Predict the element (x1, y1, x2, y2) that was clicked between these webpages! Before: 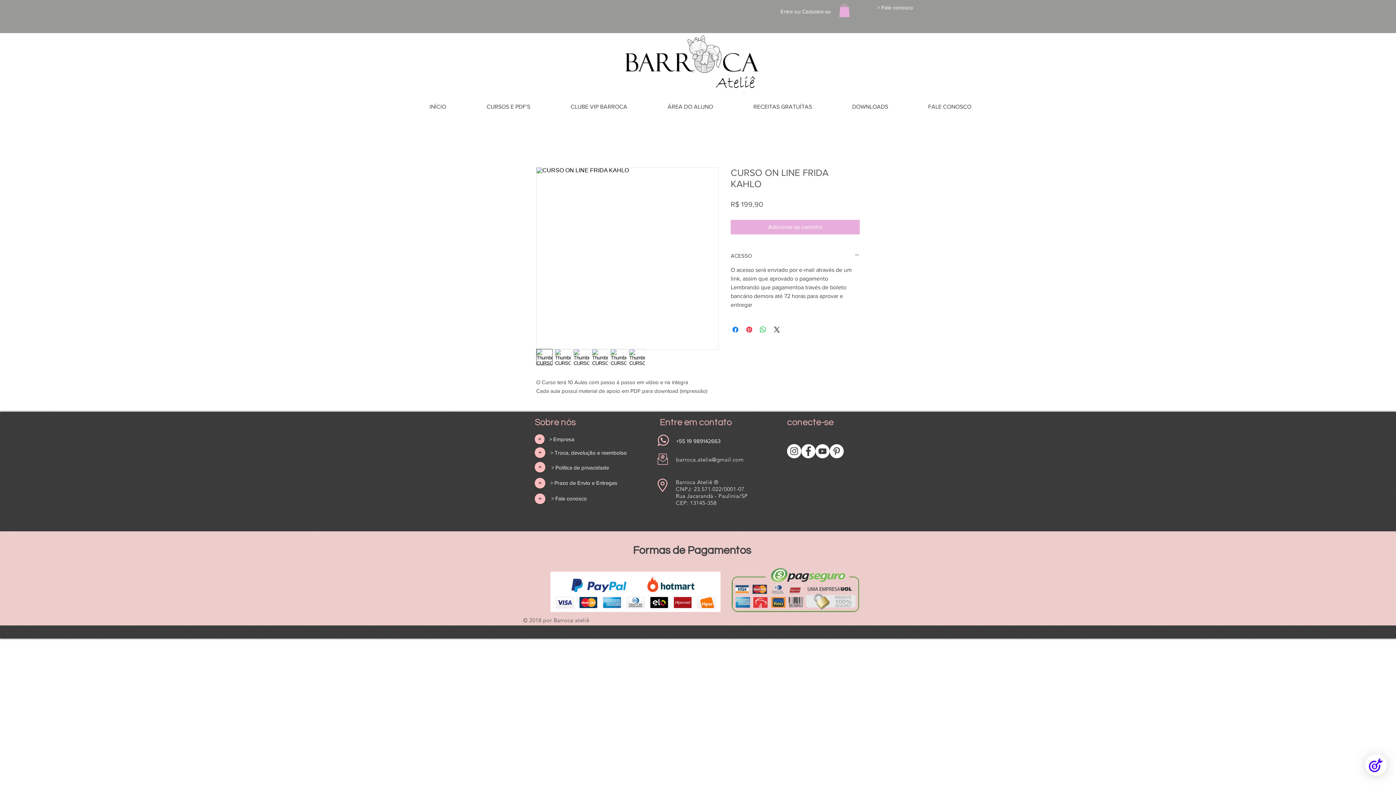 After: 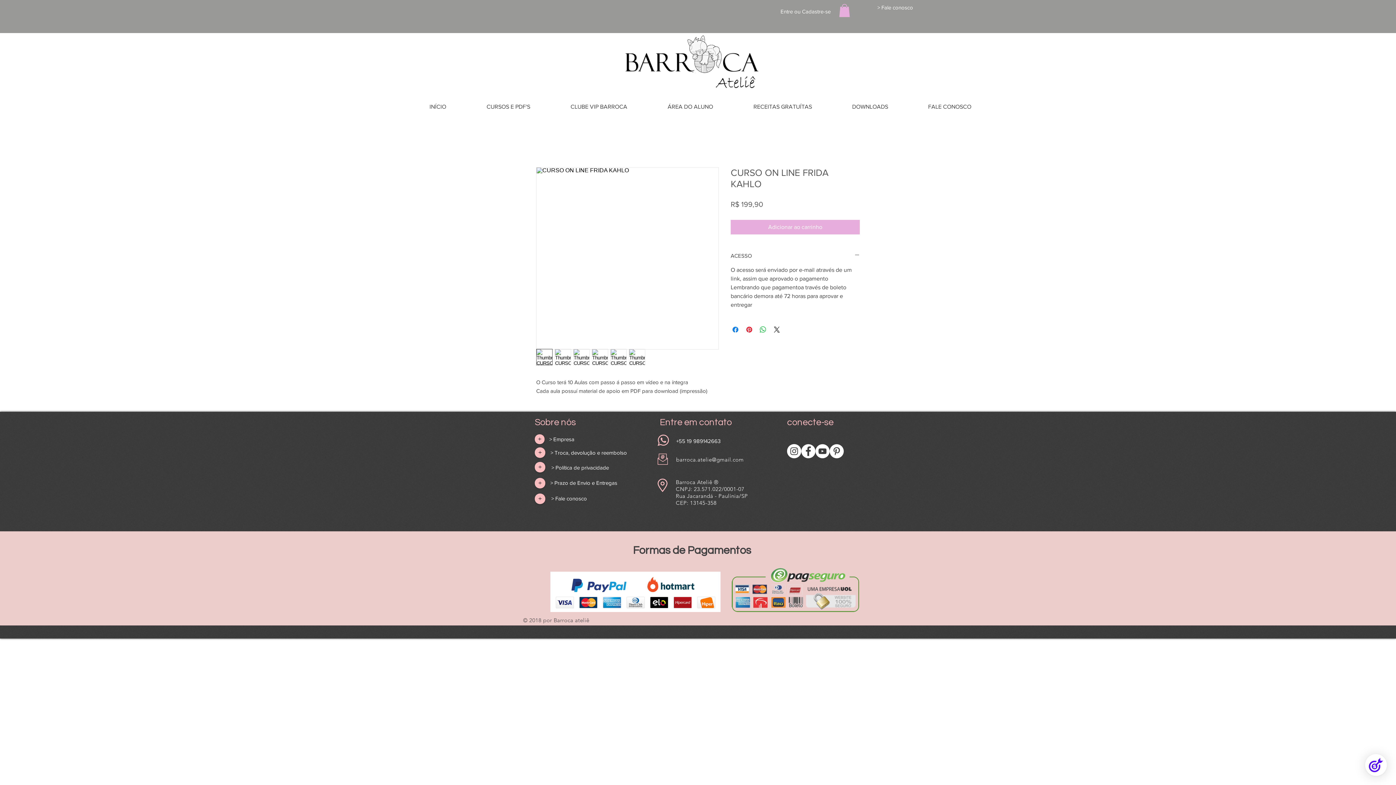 Action: bbox: (839, 4, 850, 17)